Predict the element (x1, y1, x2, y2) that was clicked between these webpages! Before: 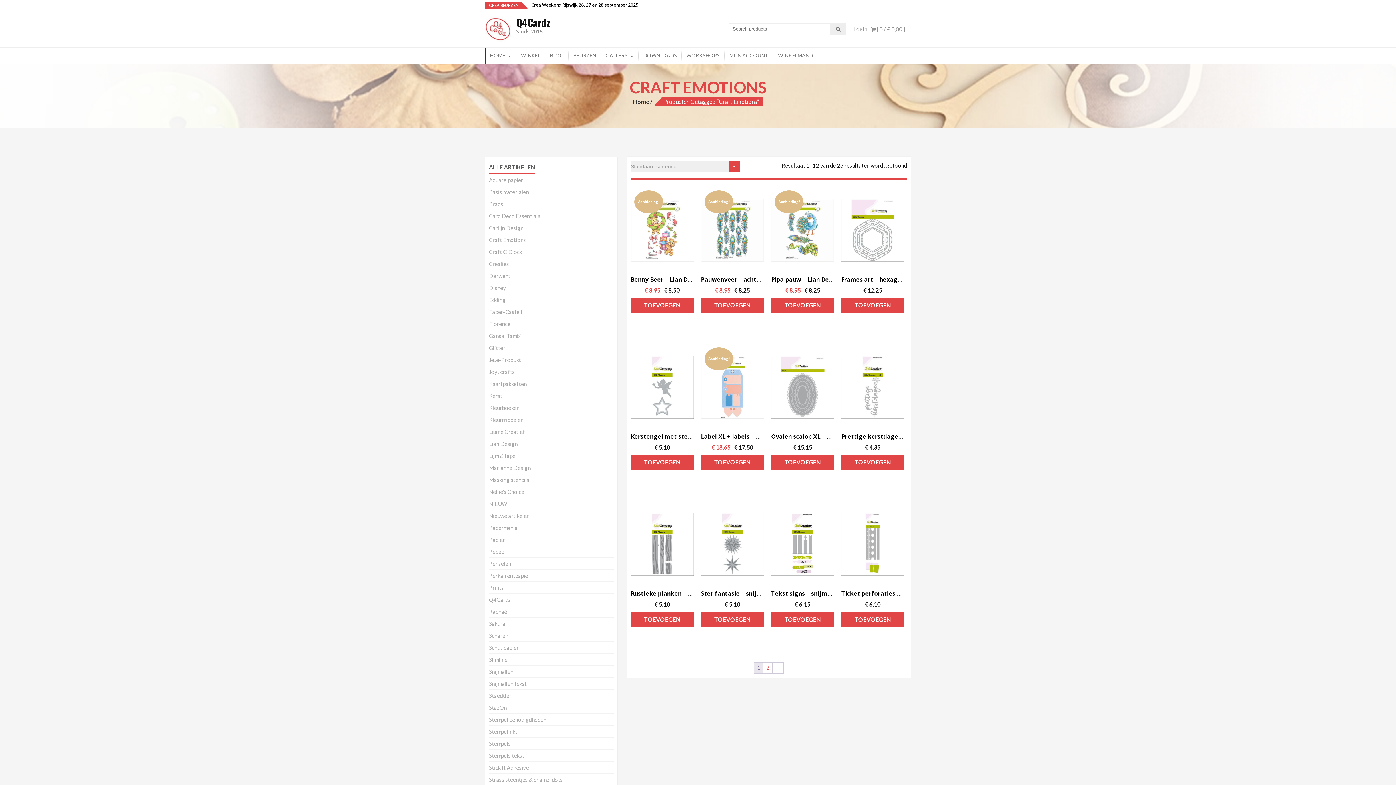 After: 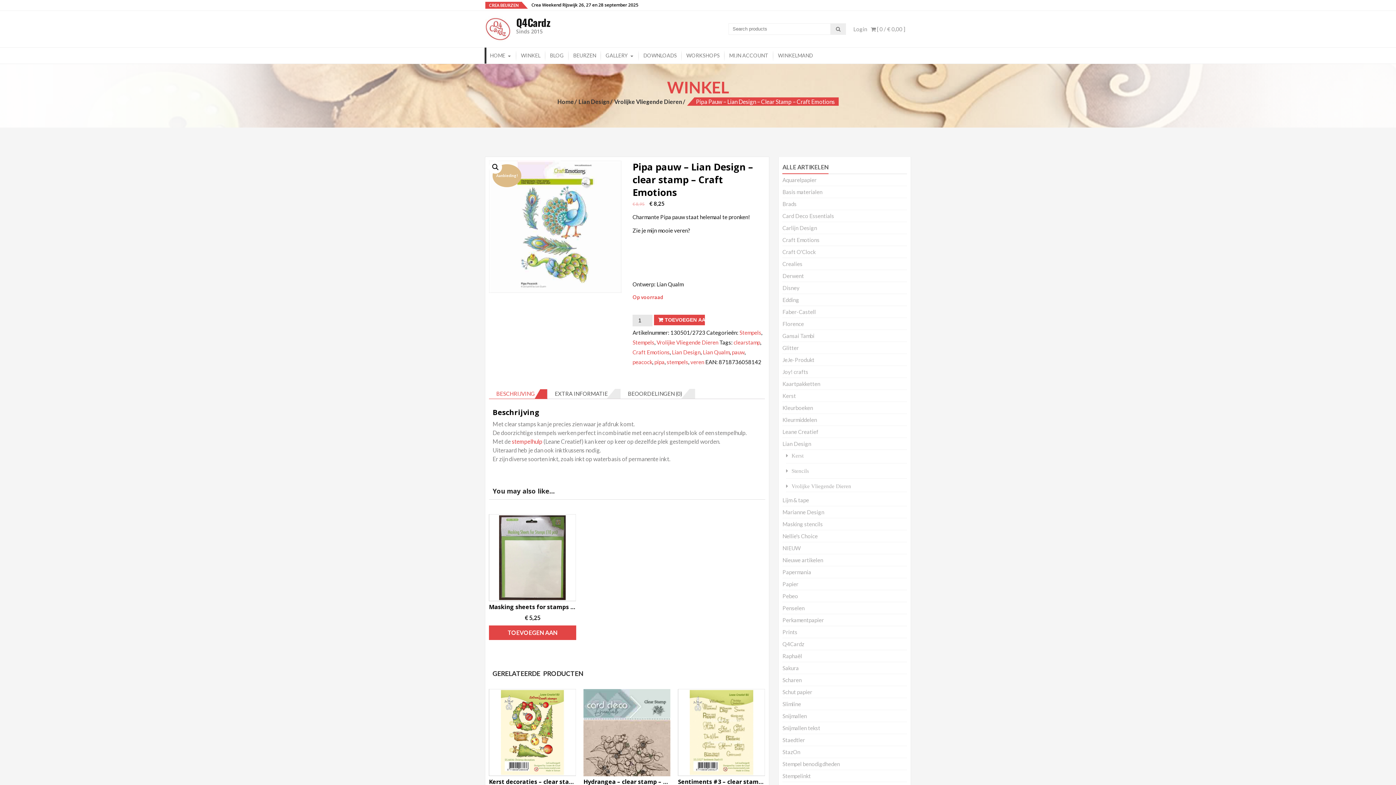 Action: label: Aanbieding! bbox: (771, 198, 834, 261)